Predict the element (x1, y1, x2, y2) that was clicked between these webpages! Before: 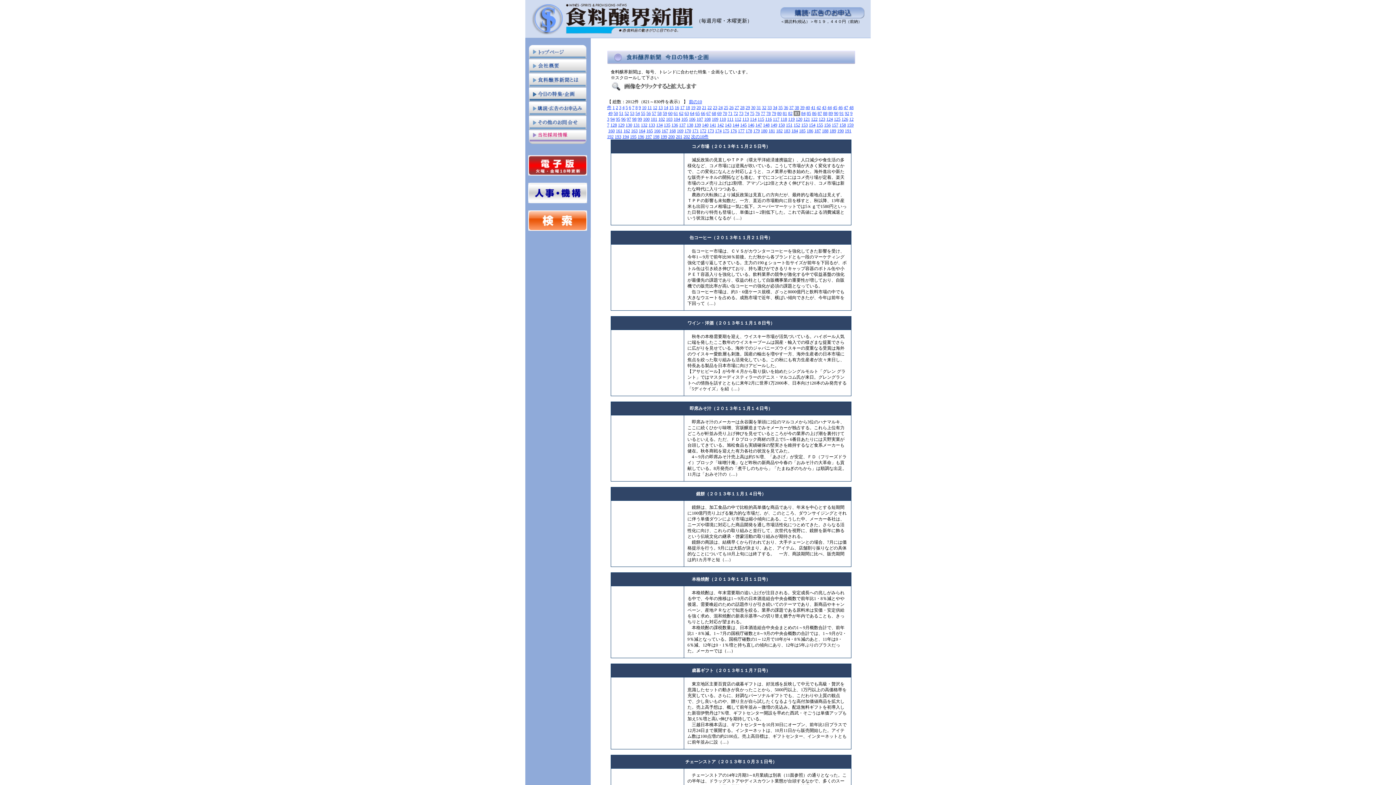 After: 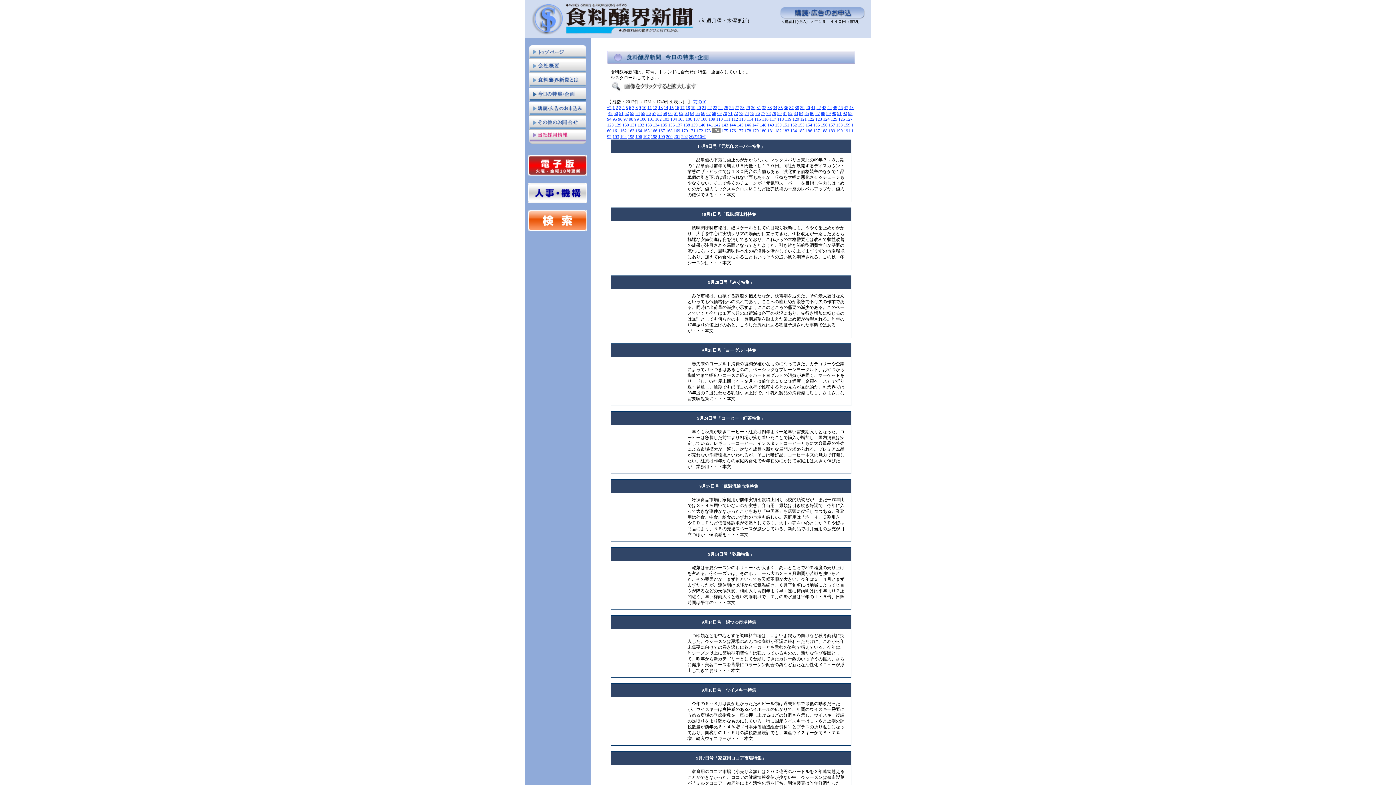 Action: bbox: (715, 128, 721, 133) label: 174